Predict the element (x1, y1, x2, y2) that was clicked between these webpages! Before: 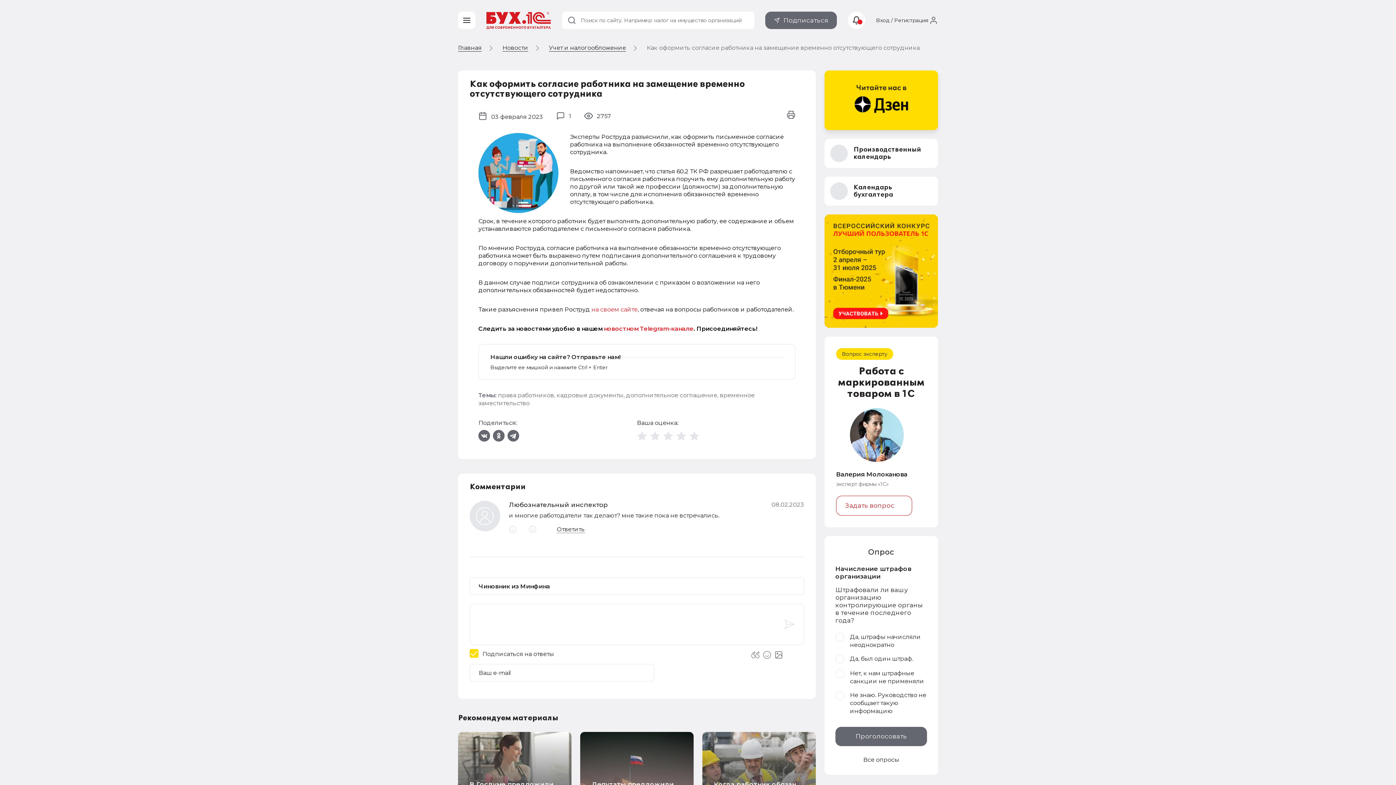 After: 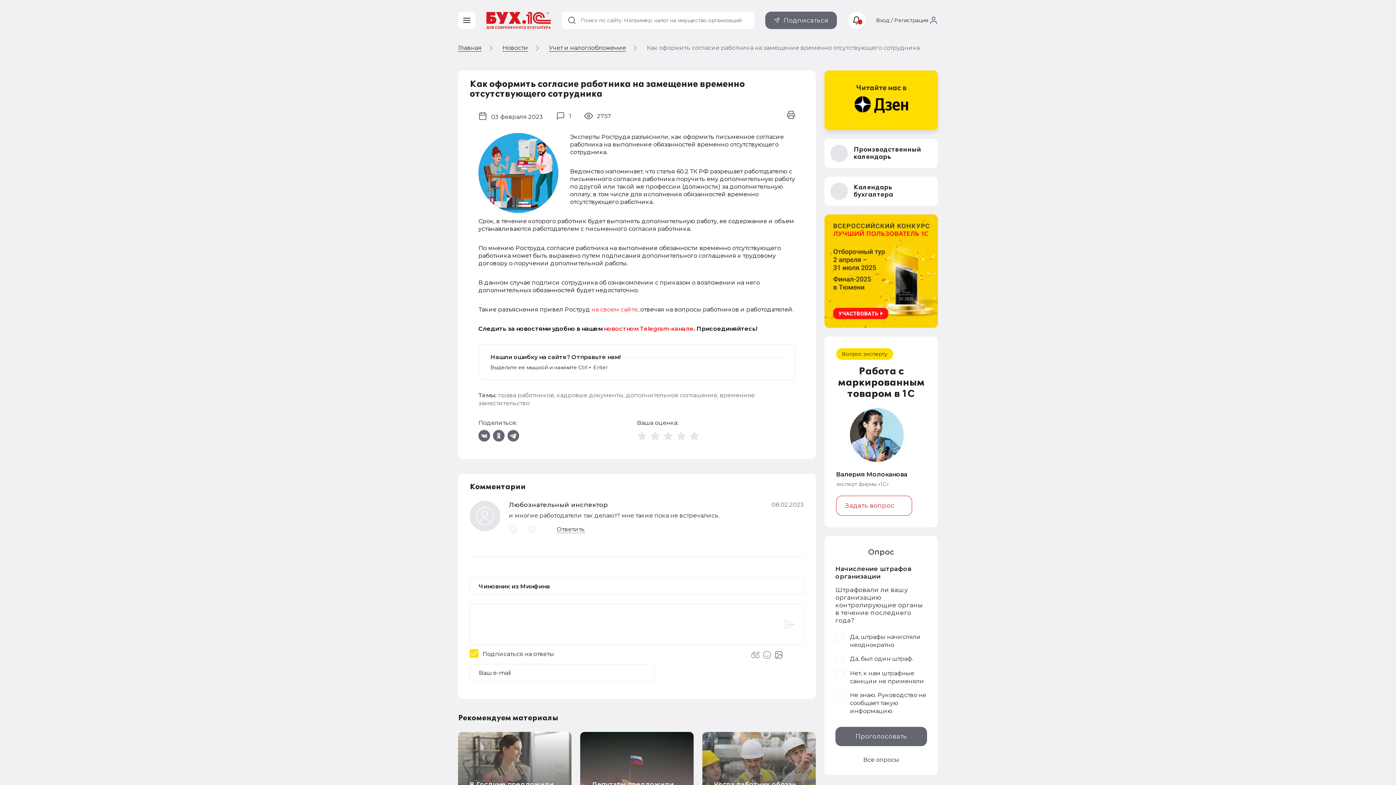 Action: bbox: (775, 604, 804, 645)